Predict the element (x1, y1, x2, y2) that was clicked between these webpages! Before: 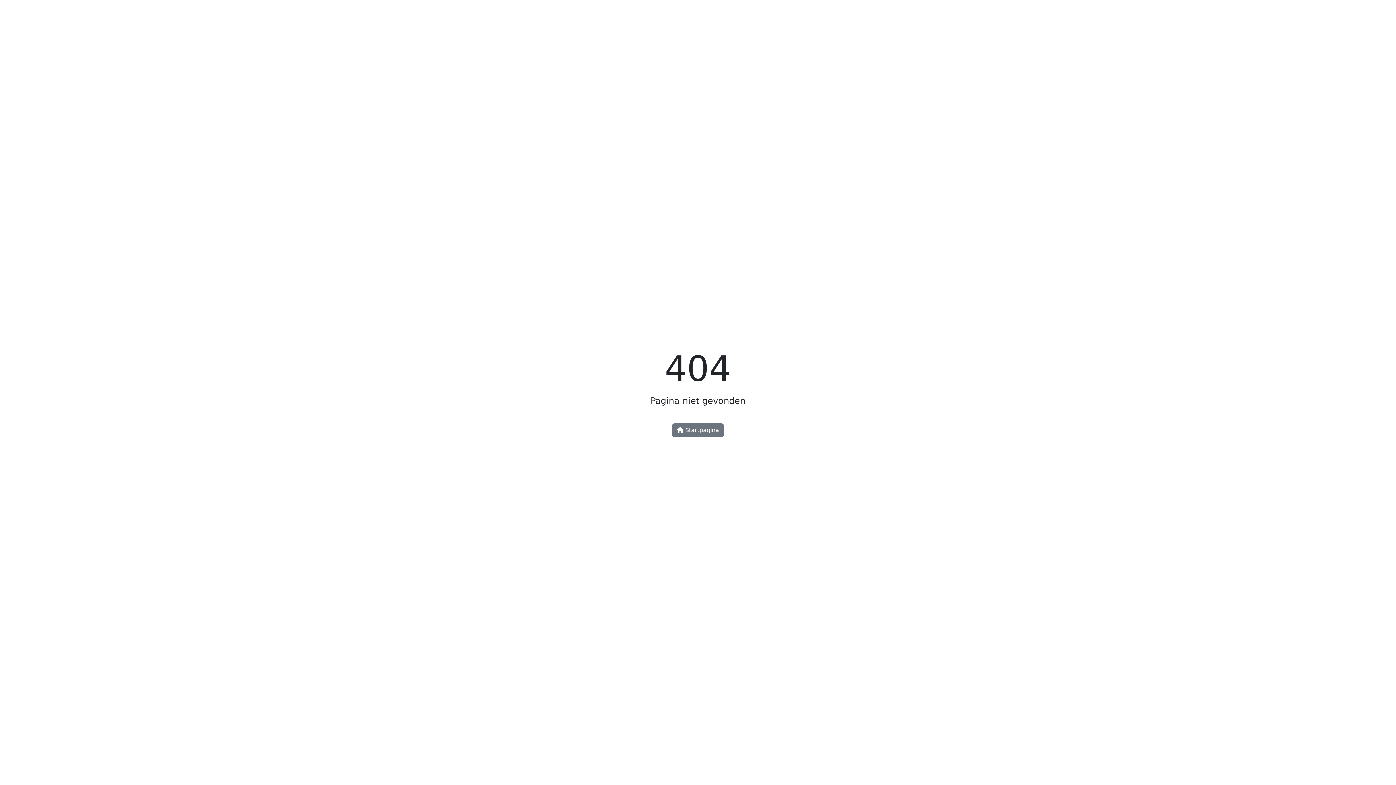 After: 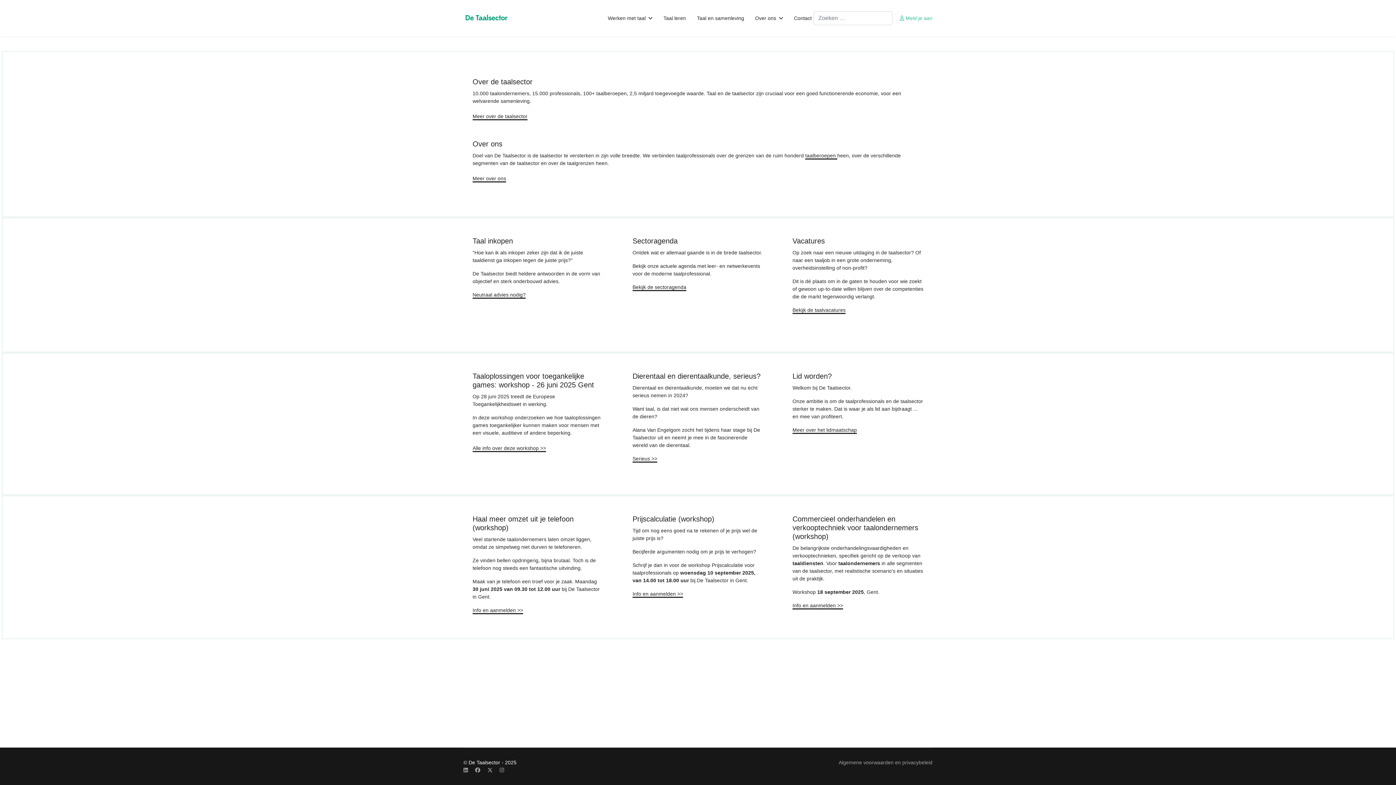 Action: bbox: (672, 423, 724, 437) label:  Startpagina